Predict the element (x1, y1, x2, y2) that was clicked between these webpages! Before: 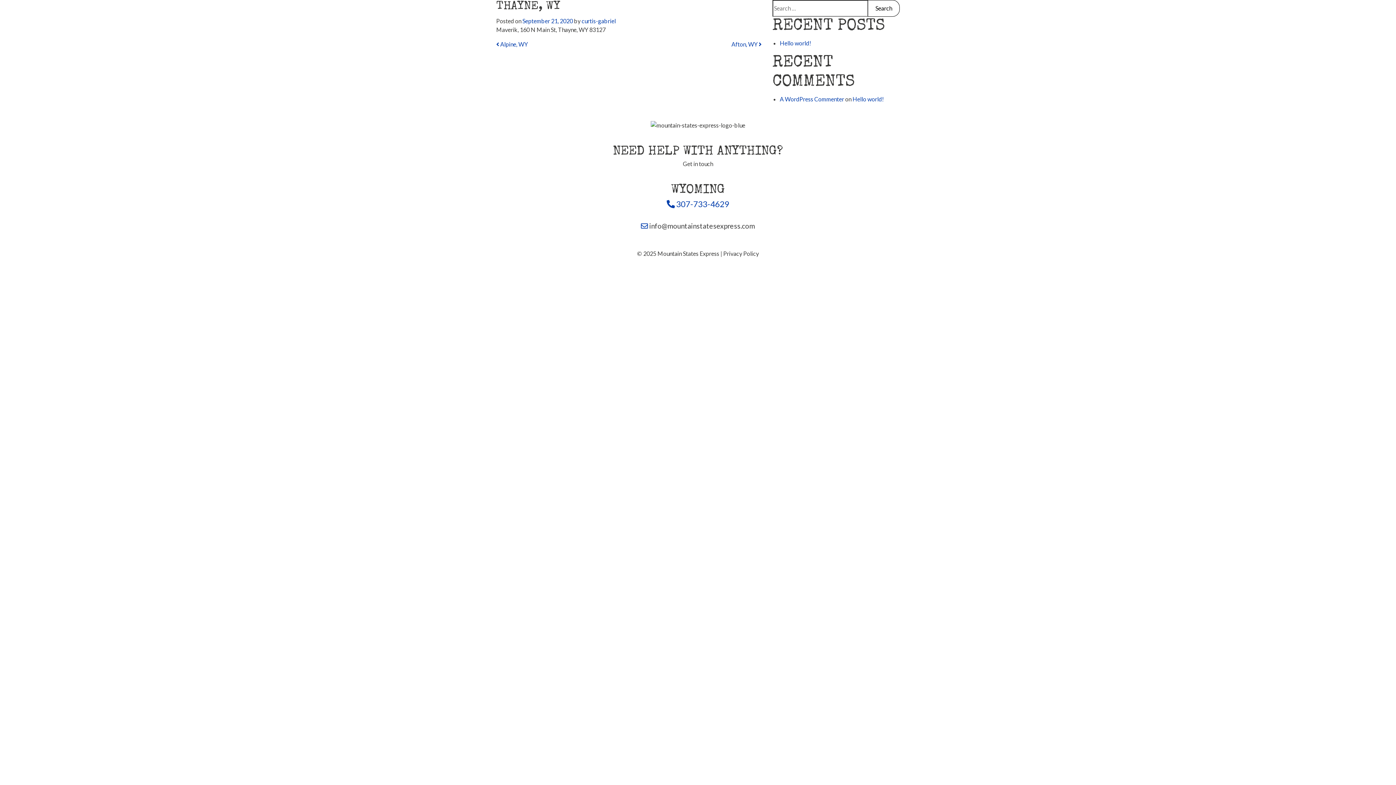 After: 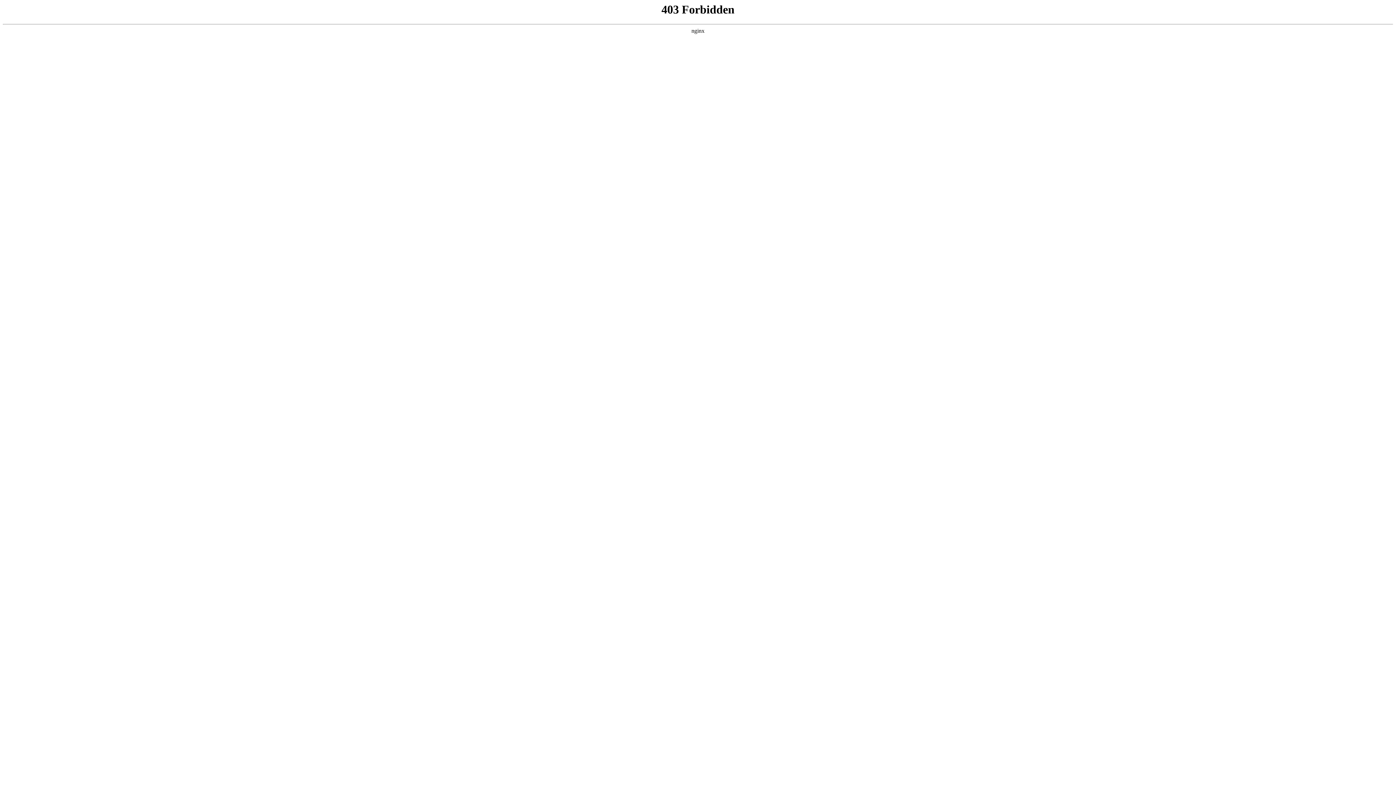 Action: label: A WordPress Commenter bbox: (780, 95, 844, 102)